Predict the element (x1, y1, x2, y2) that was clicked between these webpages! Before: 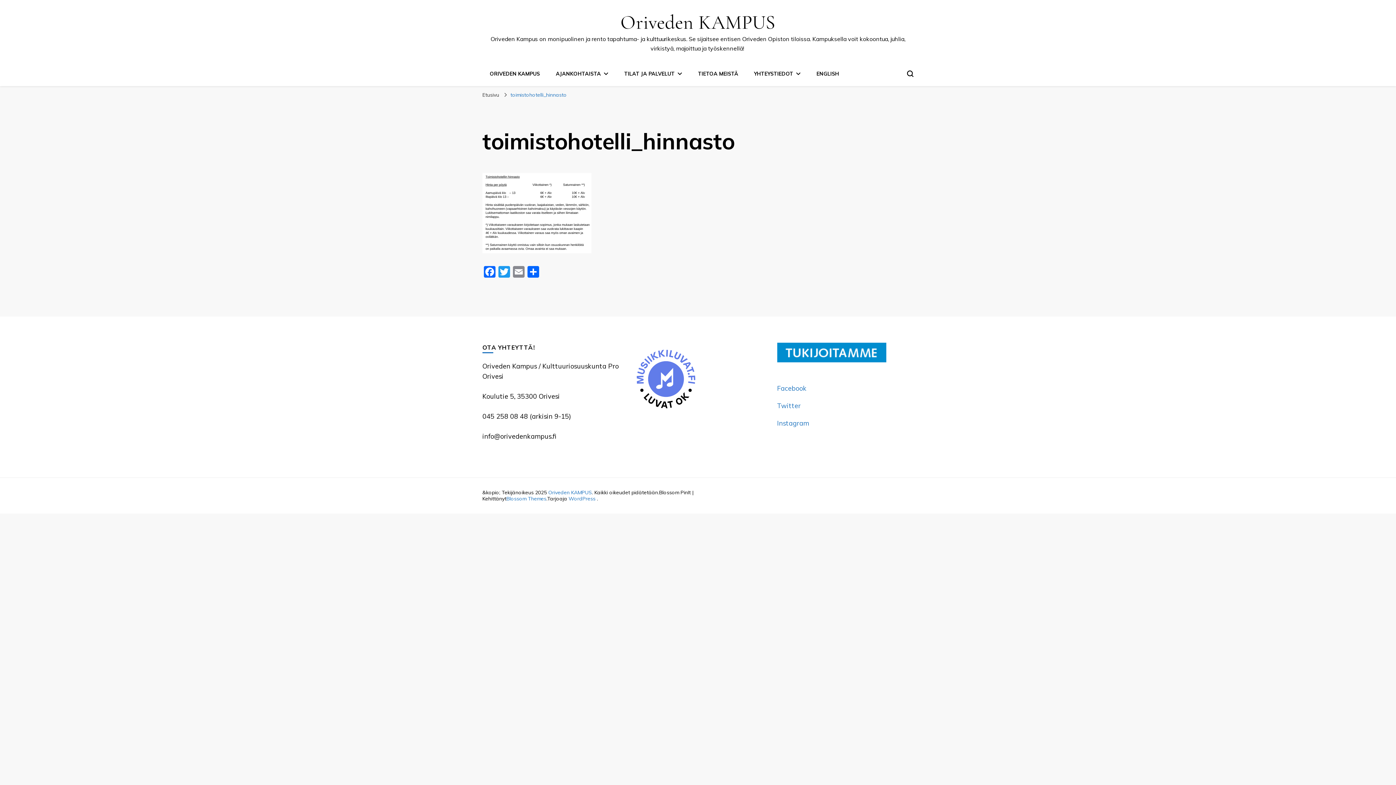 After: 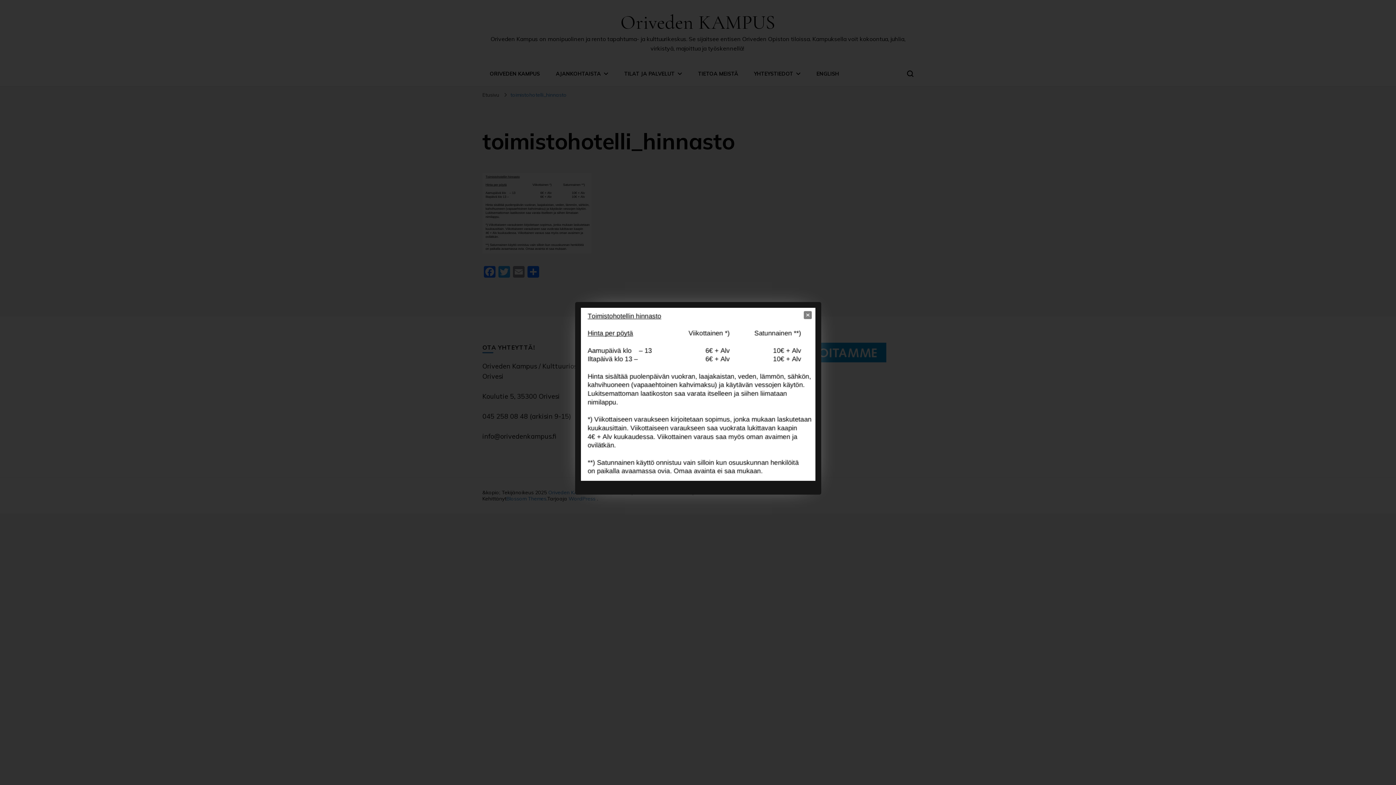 Action: bbox: (482, 247, 591, 255)